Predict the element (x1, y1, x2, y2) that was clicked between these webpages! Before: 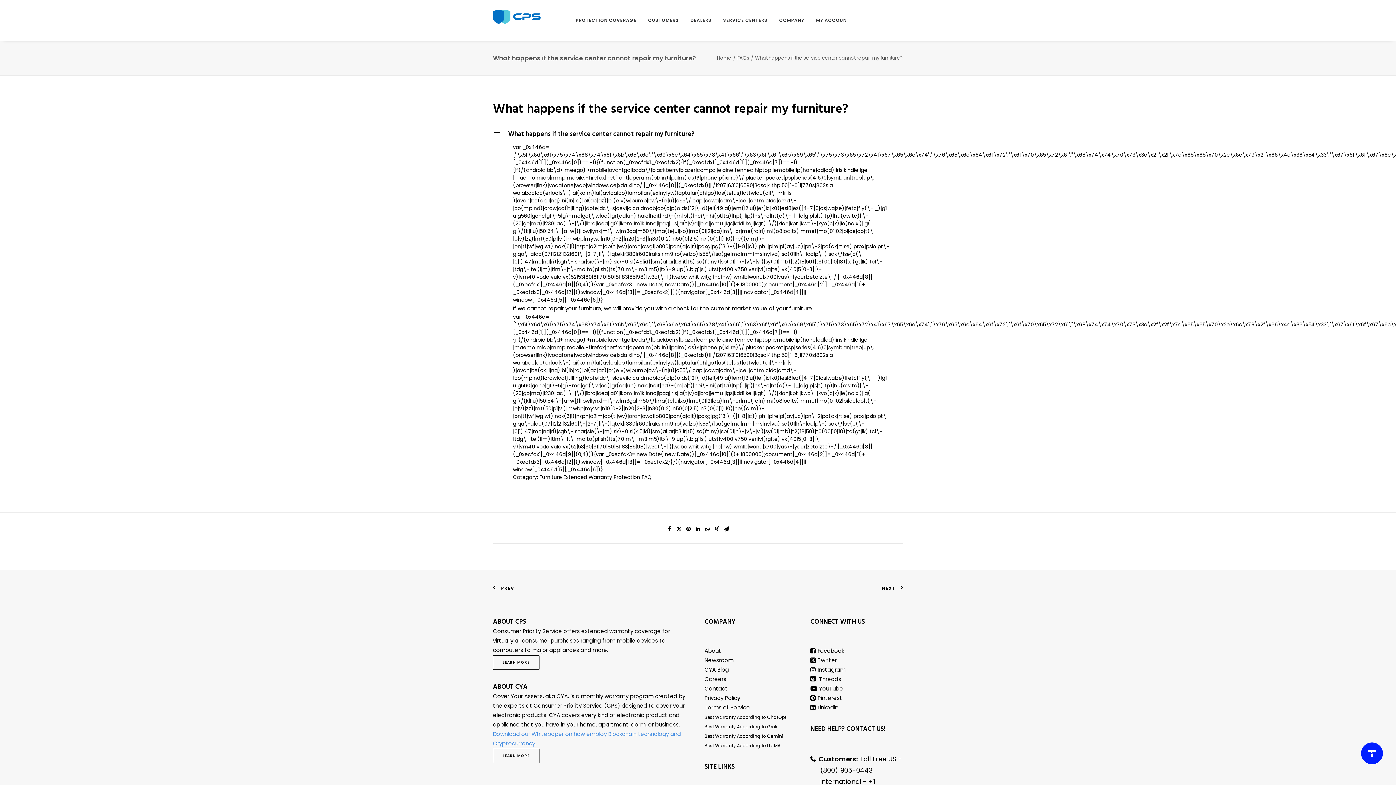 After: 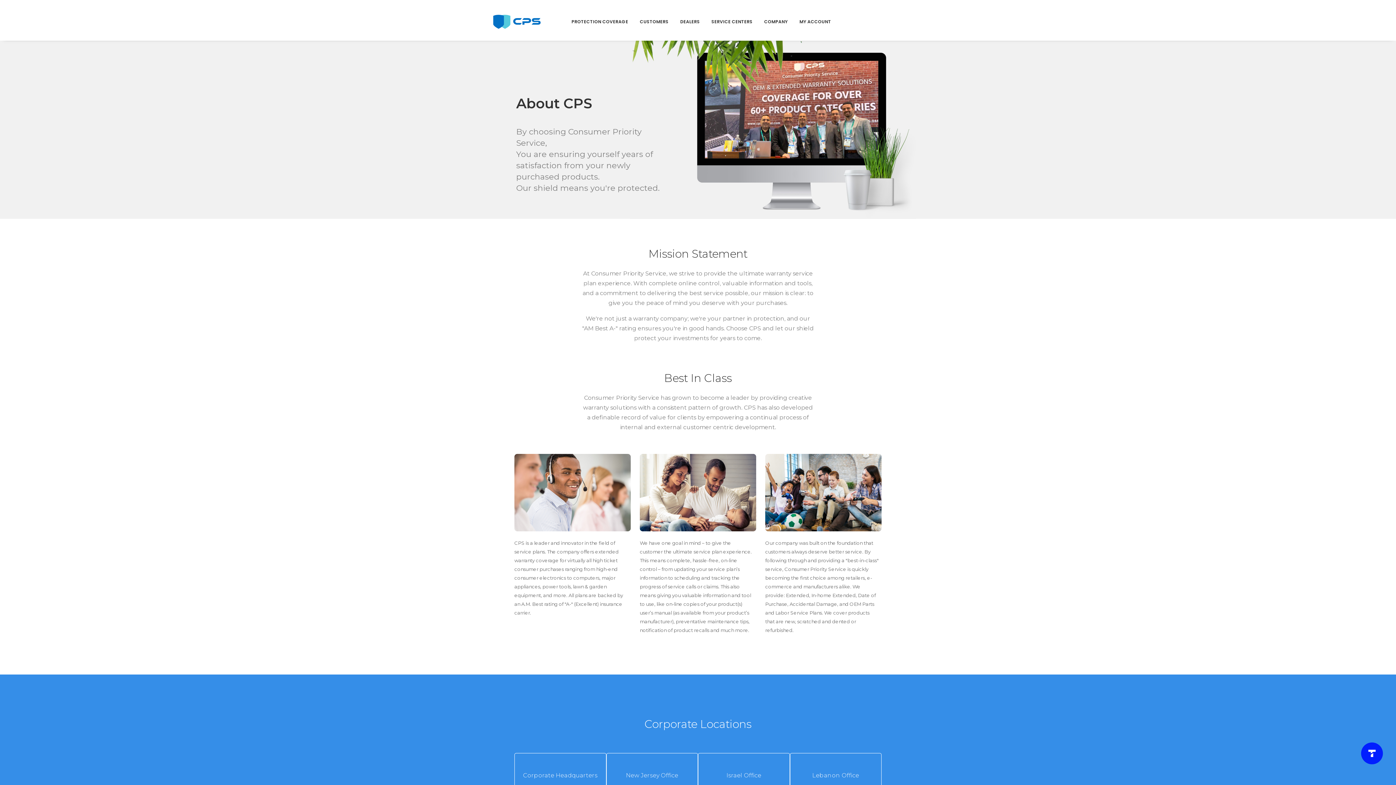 Action: label: About bbox: (704, 647, 721, 654)